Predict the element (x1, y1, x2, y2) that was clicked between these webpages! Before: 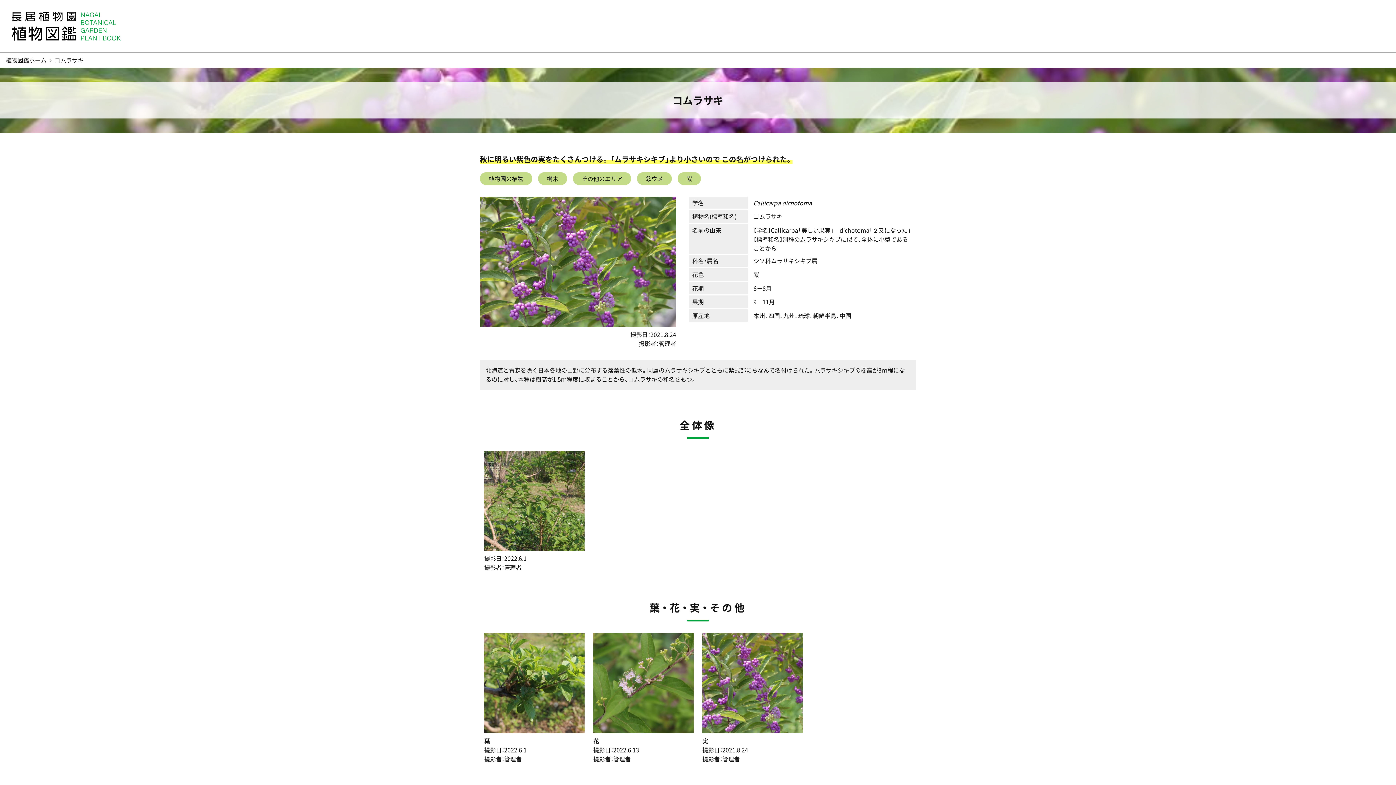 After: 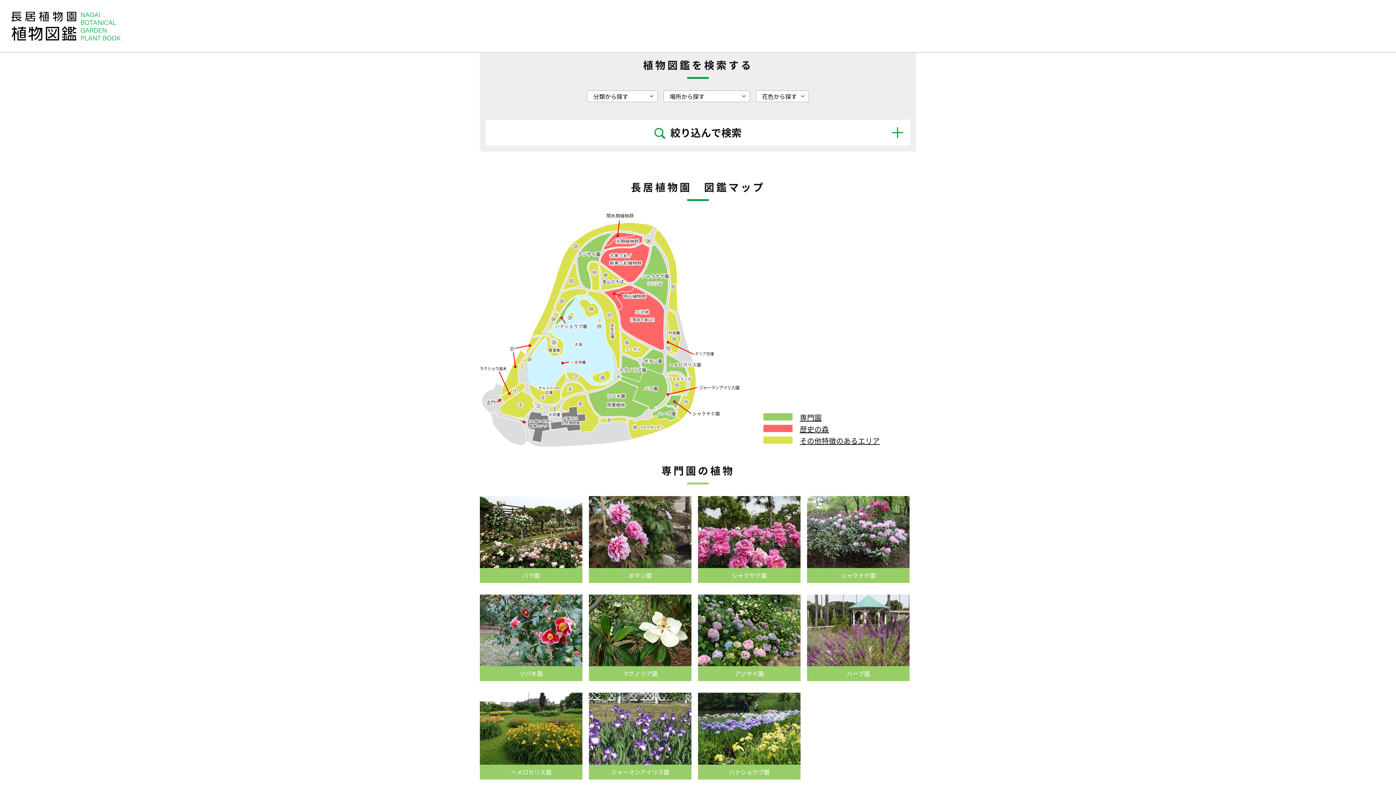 Action: bbox: (11, 31, 120, 40)